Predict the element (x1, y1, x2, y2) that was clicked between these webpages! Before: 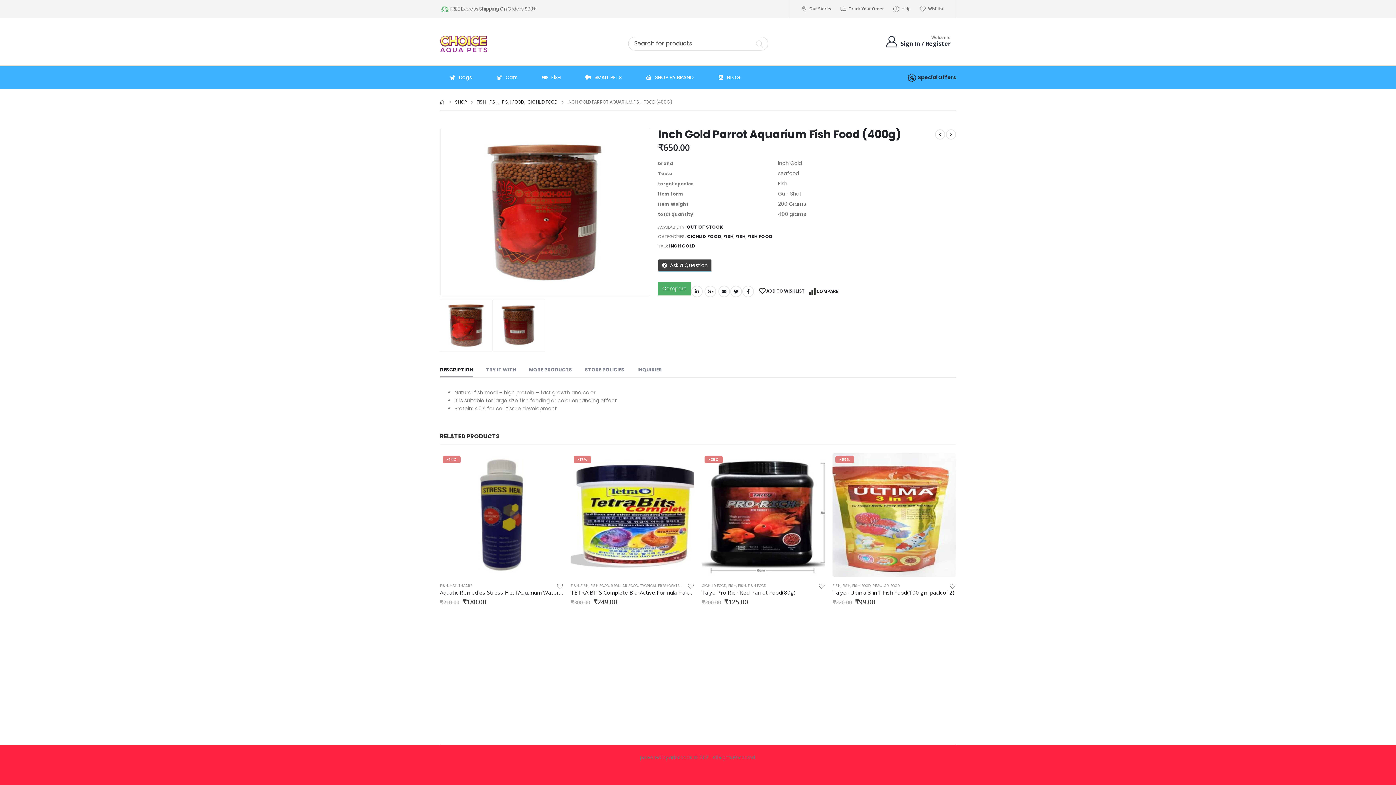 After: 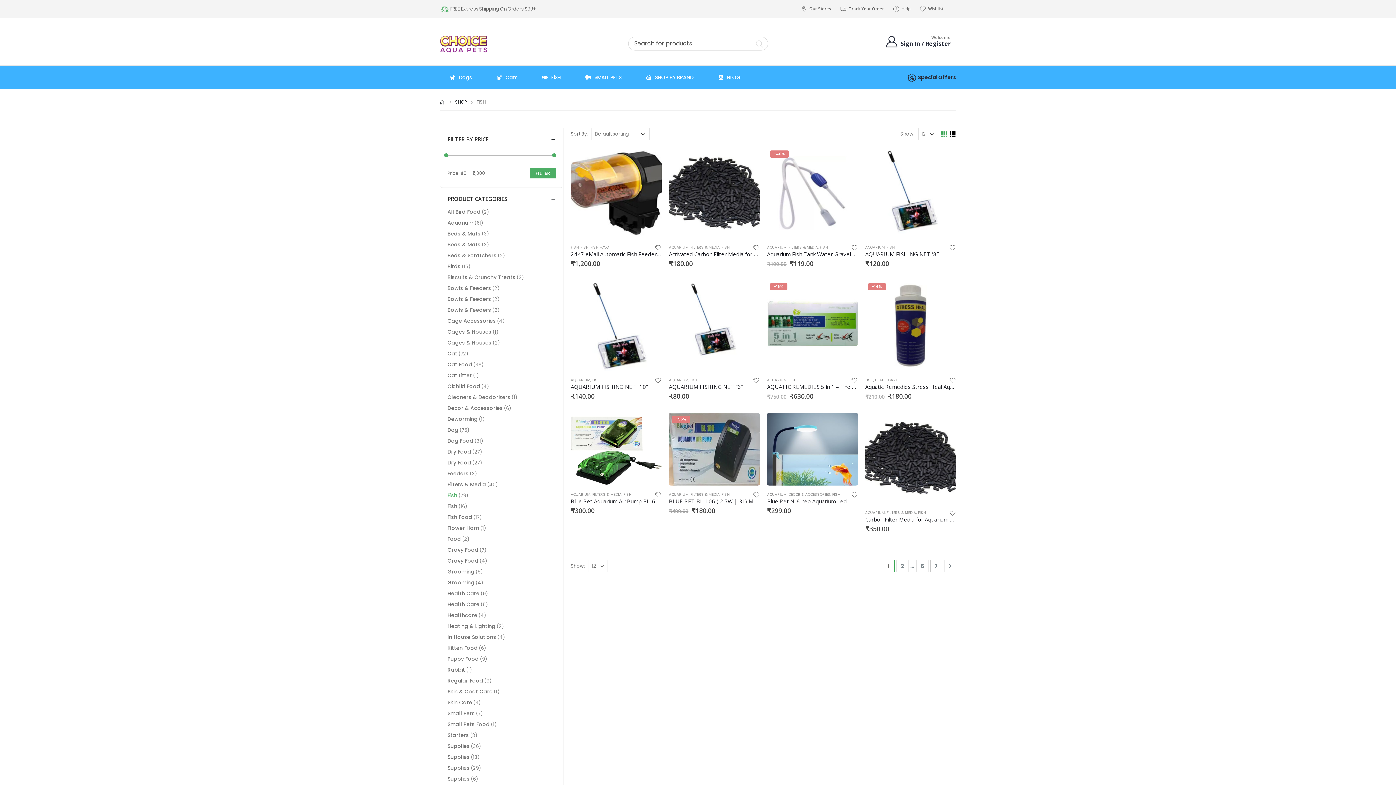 Action: bbox: (728, 583, 736, 588) label: FISH